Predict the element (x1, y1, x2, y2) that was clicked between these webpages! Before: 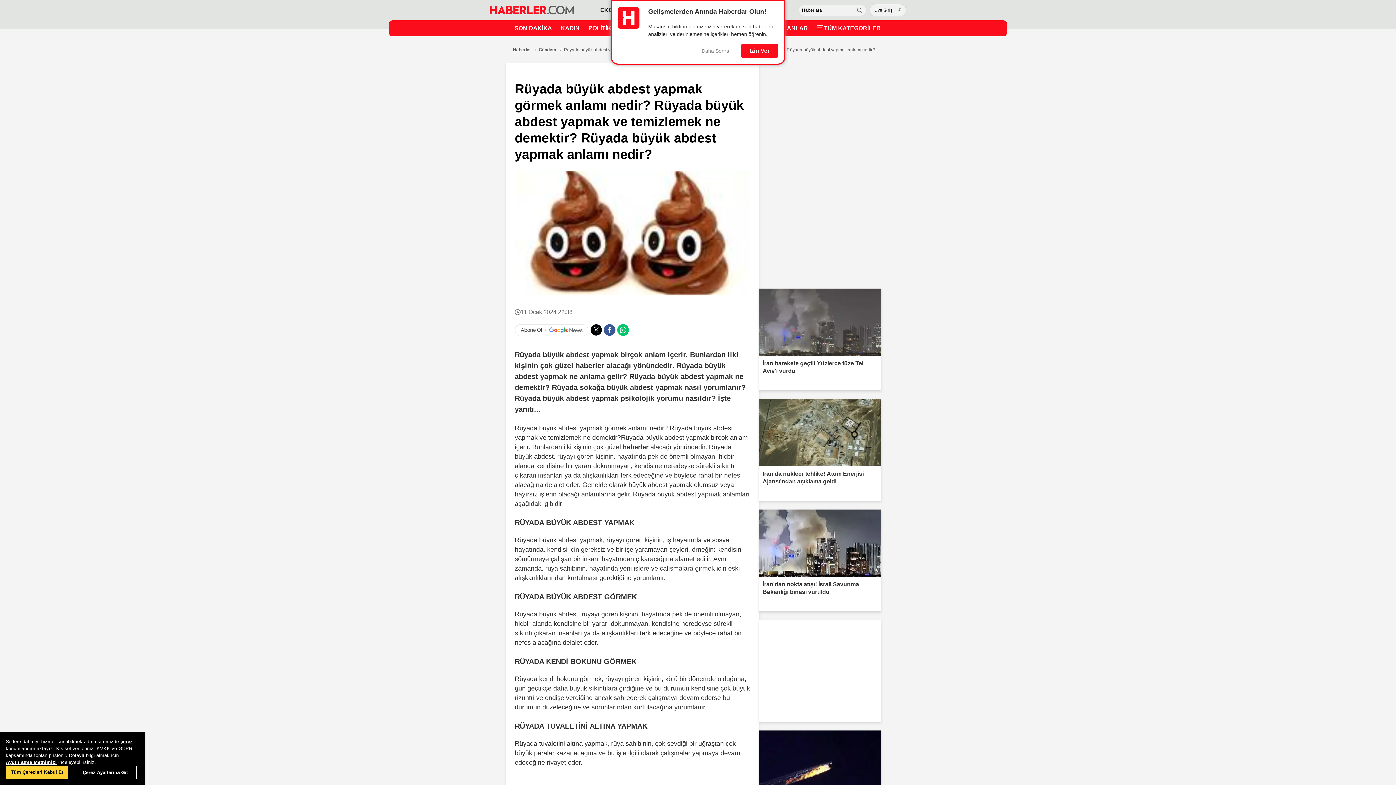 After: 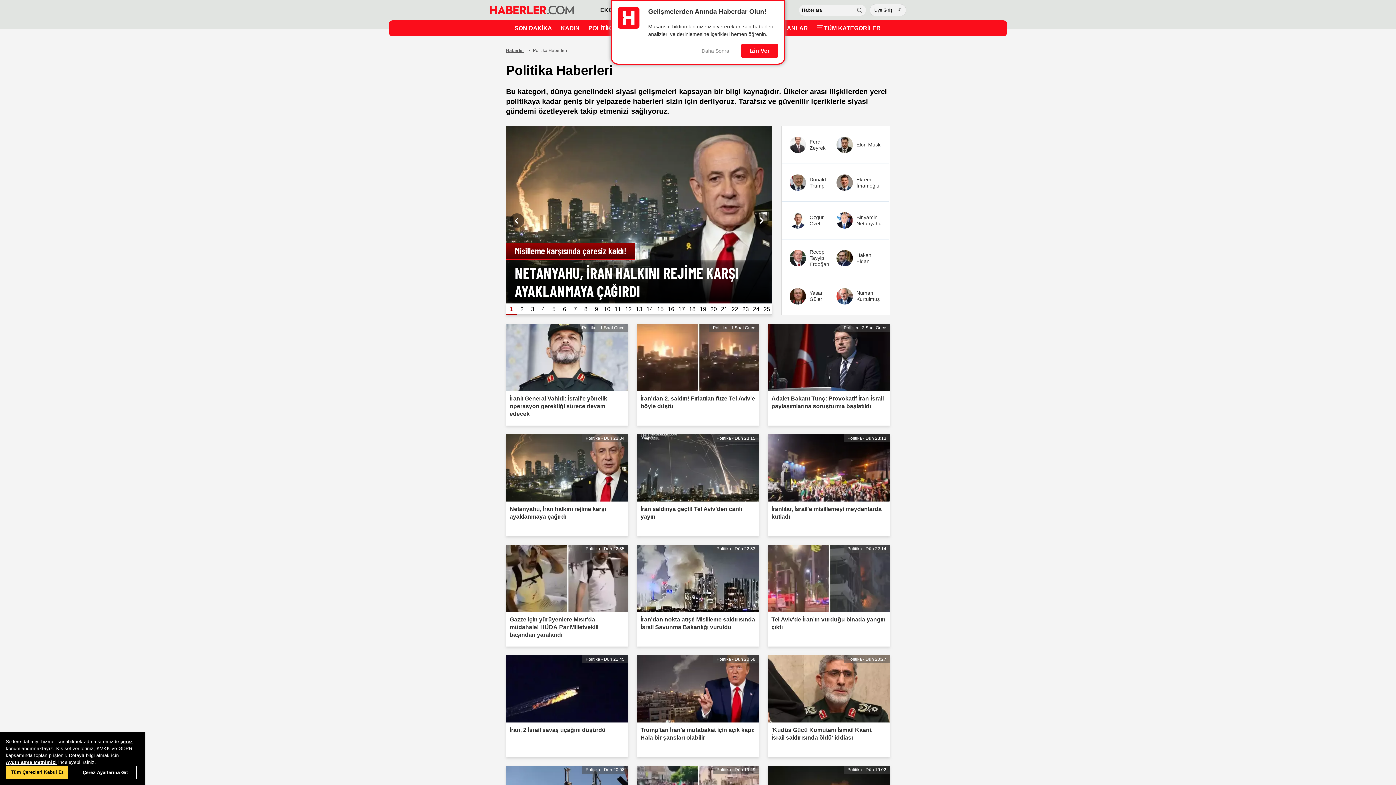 Action: bbox: (588, 21, 615, 35) label: POLİTİKA